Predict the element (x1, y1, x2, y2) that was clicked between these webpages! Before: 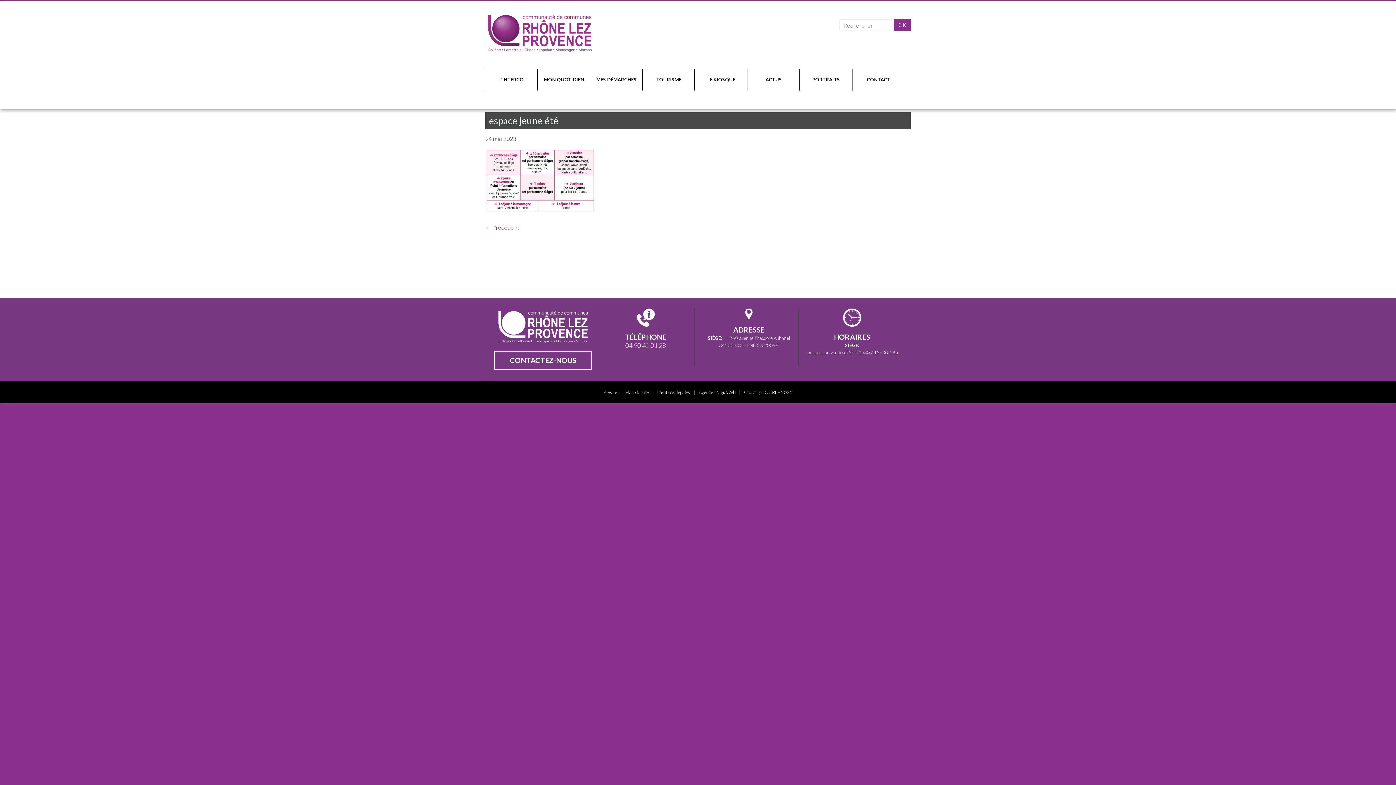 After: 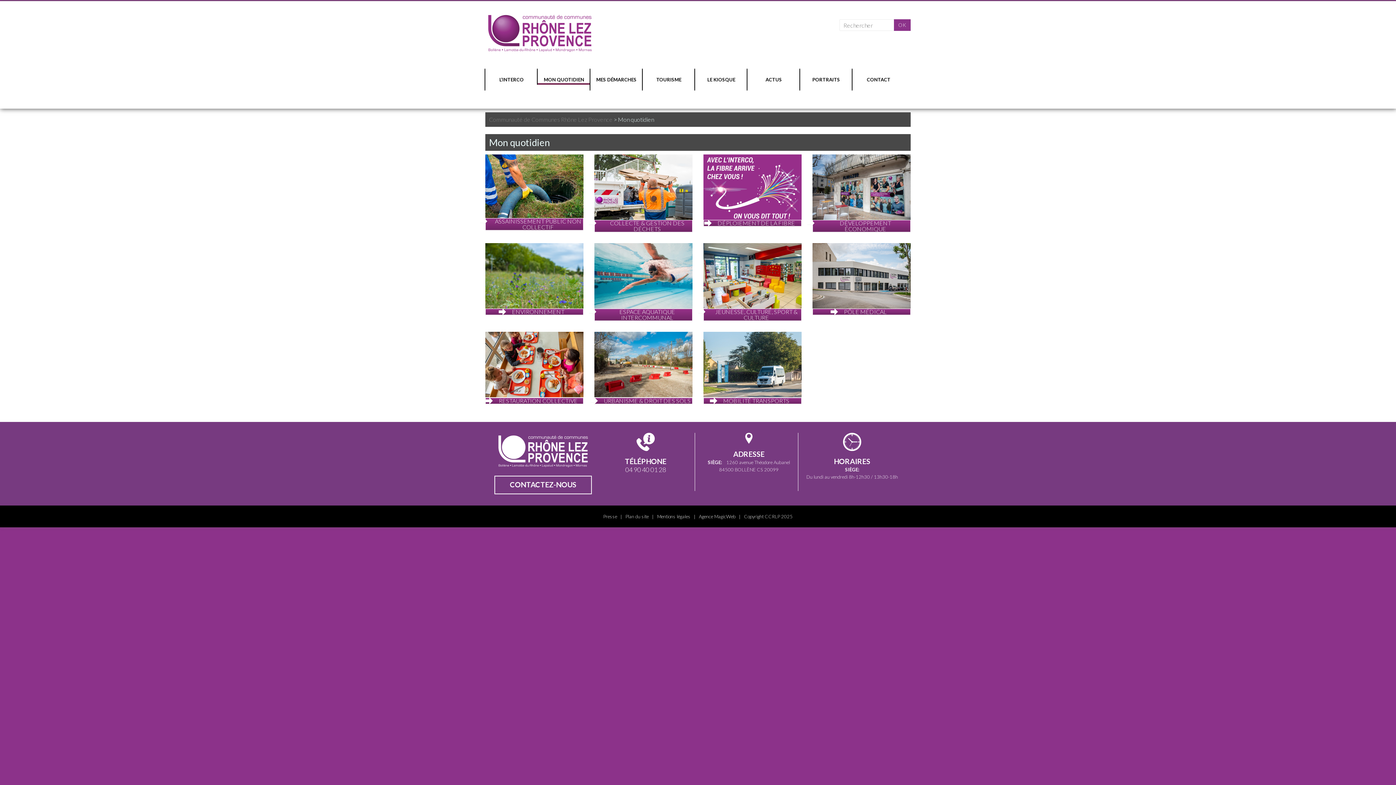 Action: bbox: (537, 68, 590, 90) label: MON QUOTIDIEN